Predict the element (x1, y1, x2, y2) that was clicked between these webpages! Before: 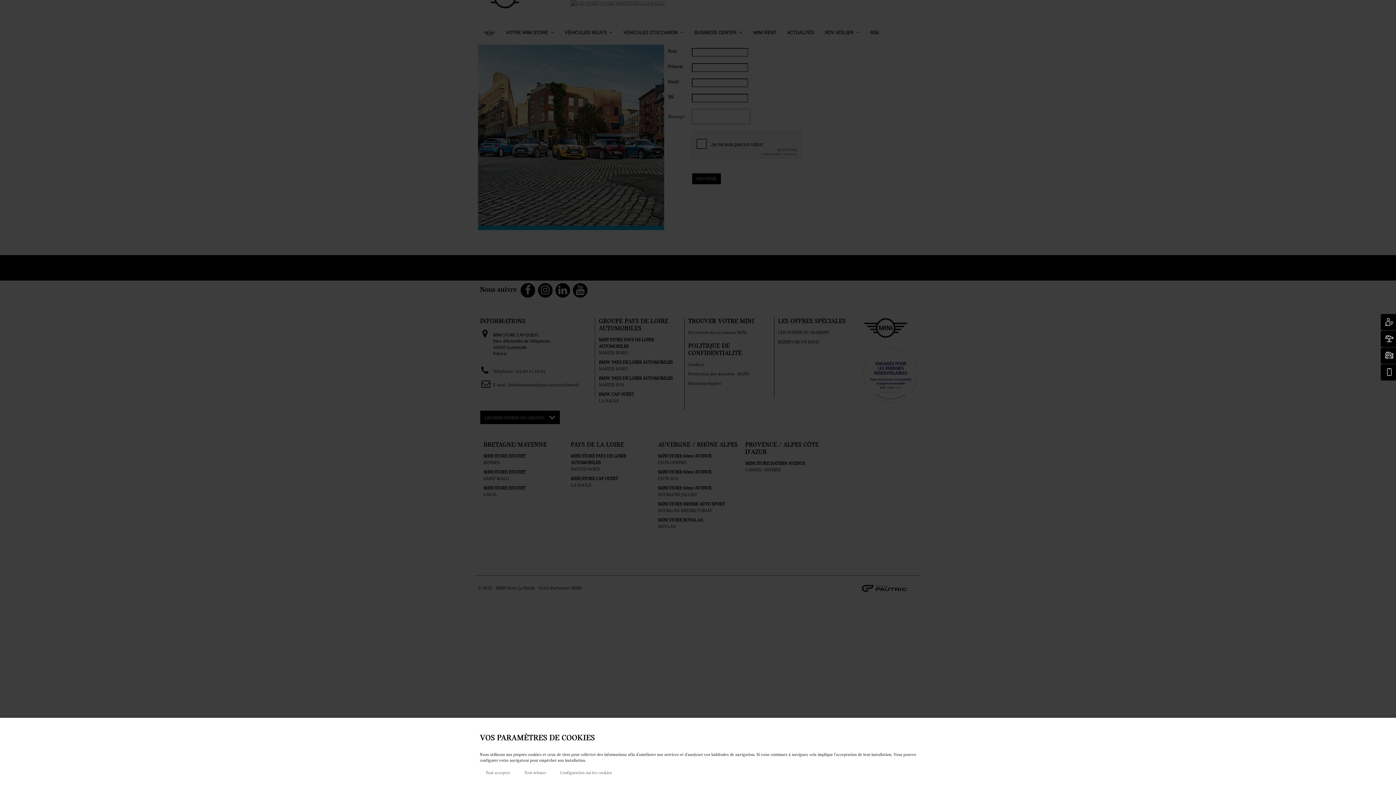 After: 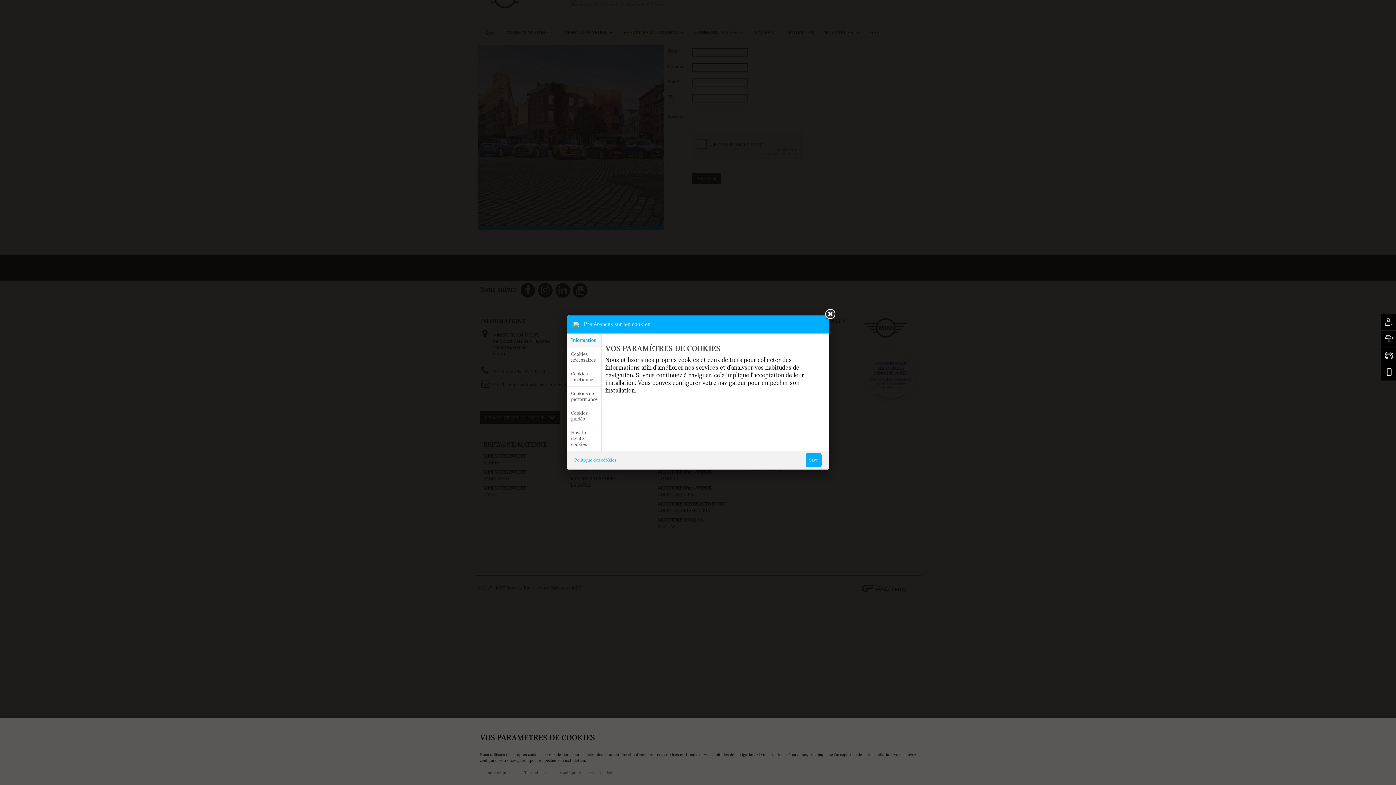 Action: label: Configuration sur les cookies bbox: (554, 768, 617, 778)